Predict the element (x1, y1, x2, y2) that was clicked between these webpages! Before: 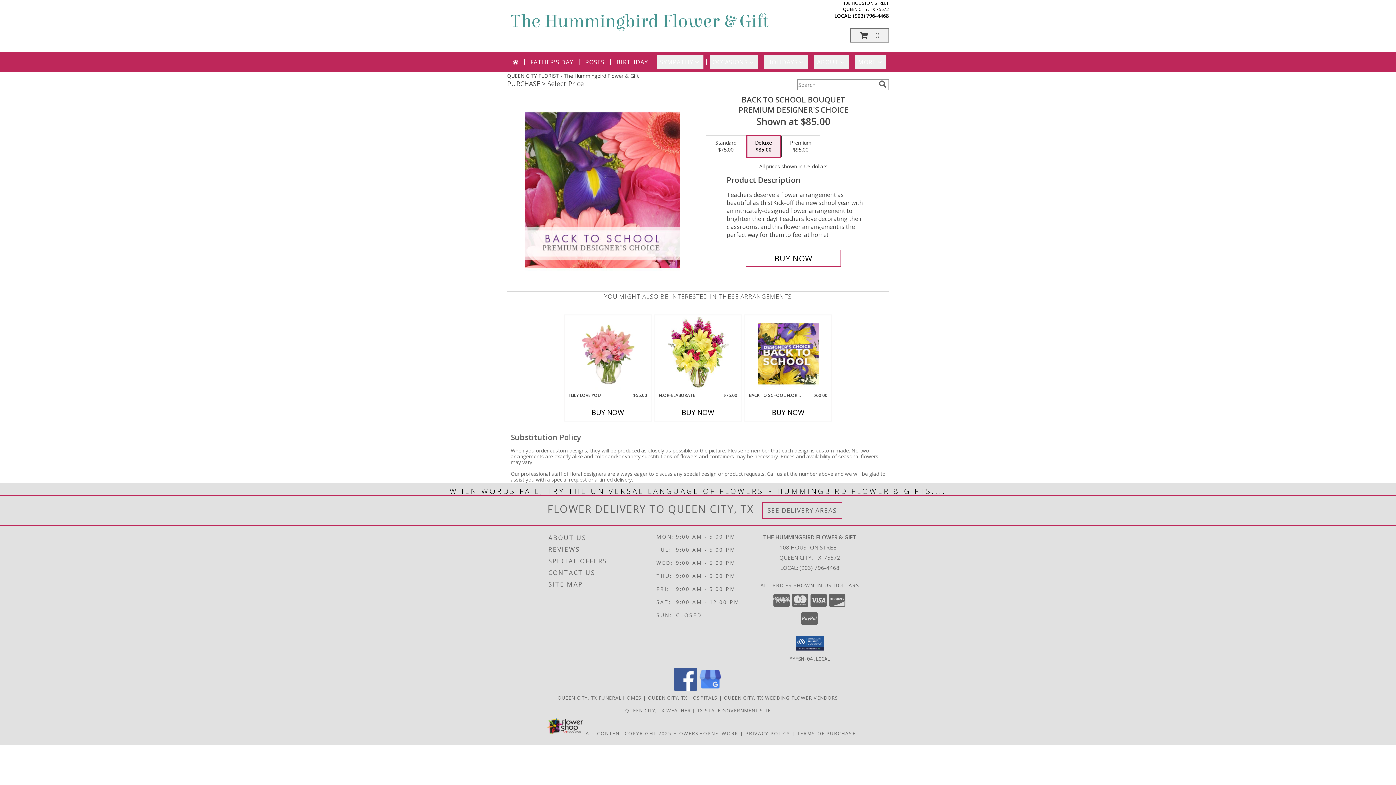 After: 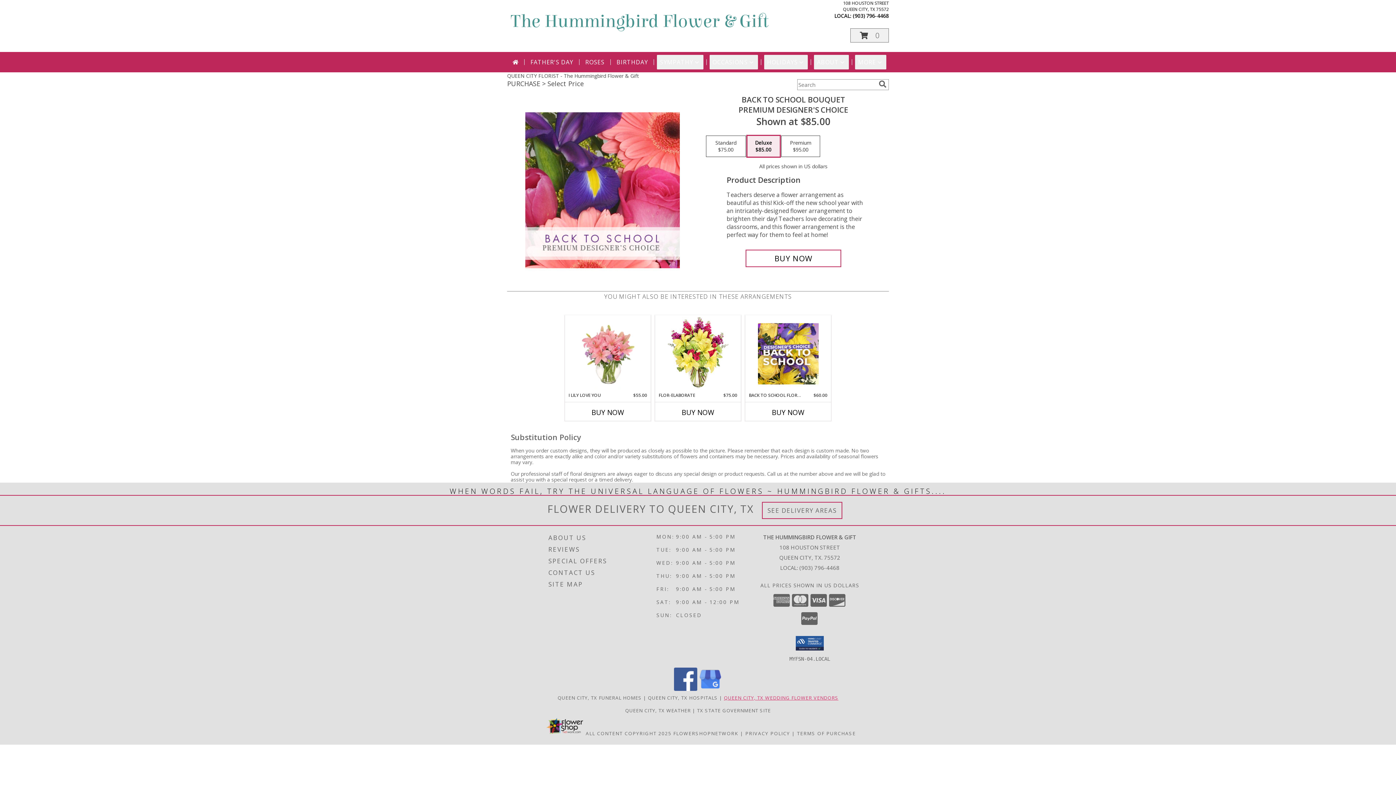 Action: bbox: (724, 694, 838, 701) label: Queen City, TX Wedding Flower Vendors (opens in new window)